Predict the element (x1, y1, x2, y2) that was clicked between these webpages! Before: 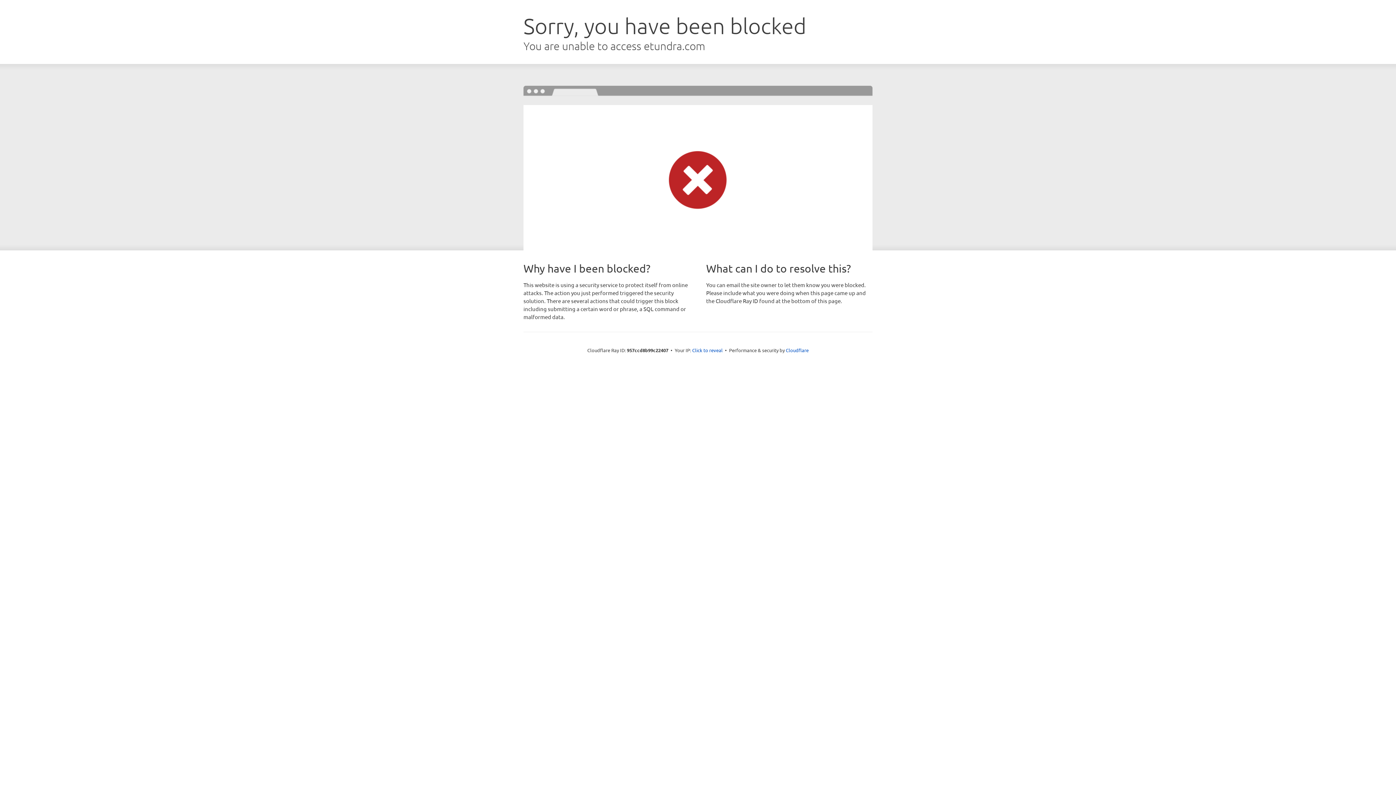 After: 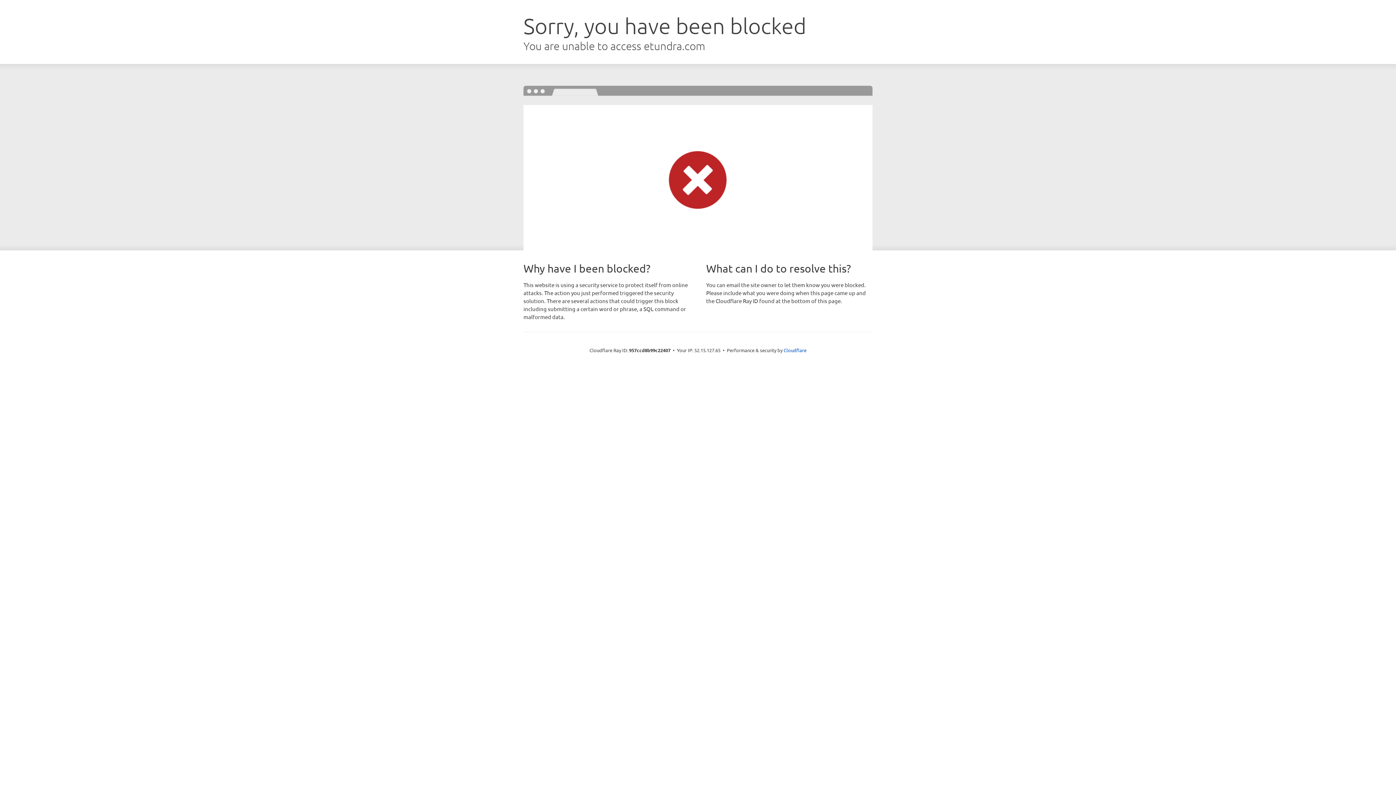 Action: label: Click to reveal bbox: (692, 346, 722, 353)